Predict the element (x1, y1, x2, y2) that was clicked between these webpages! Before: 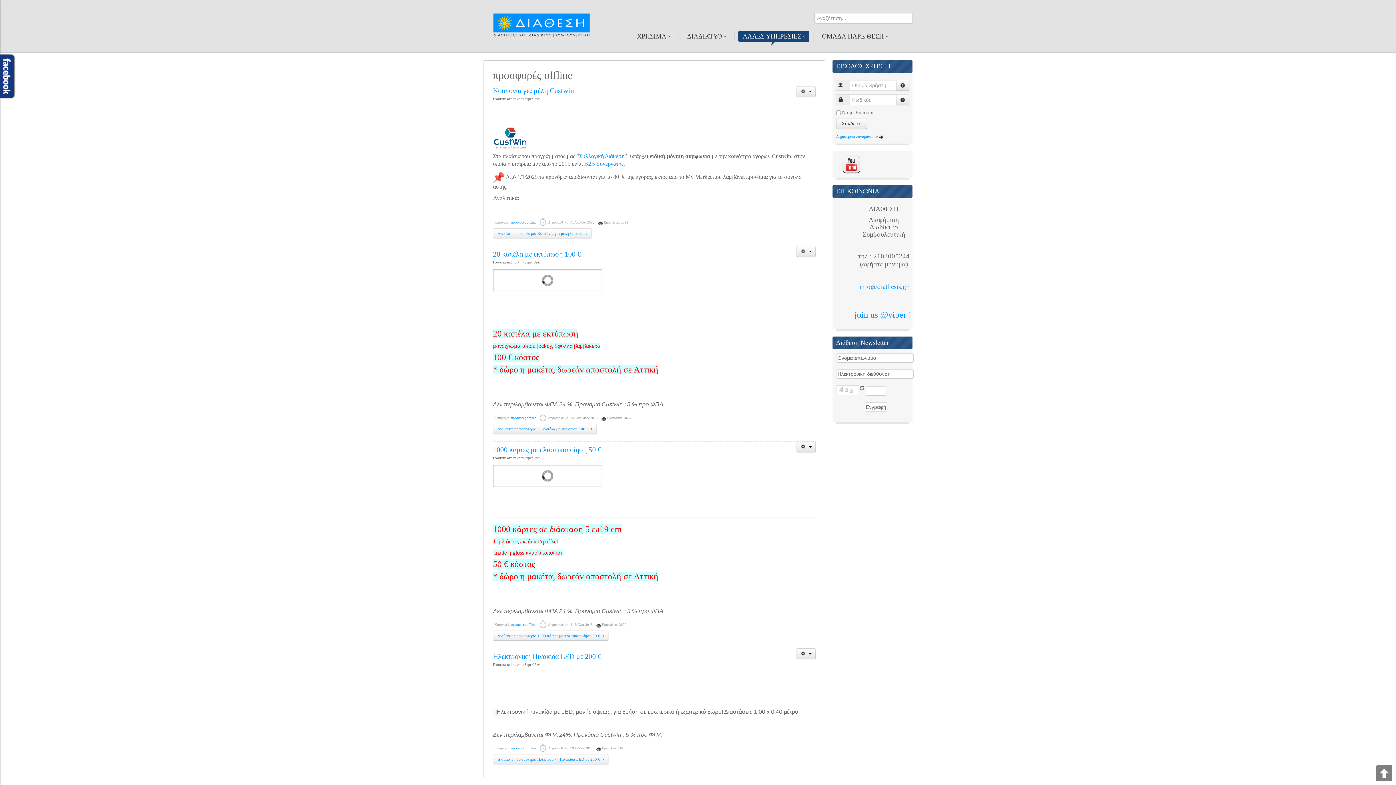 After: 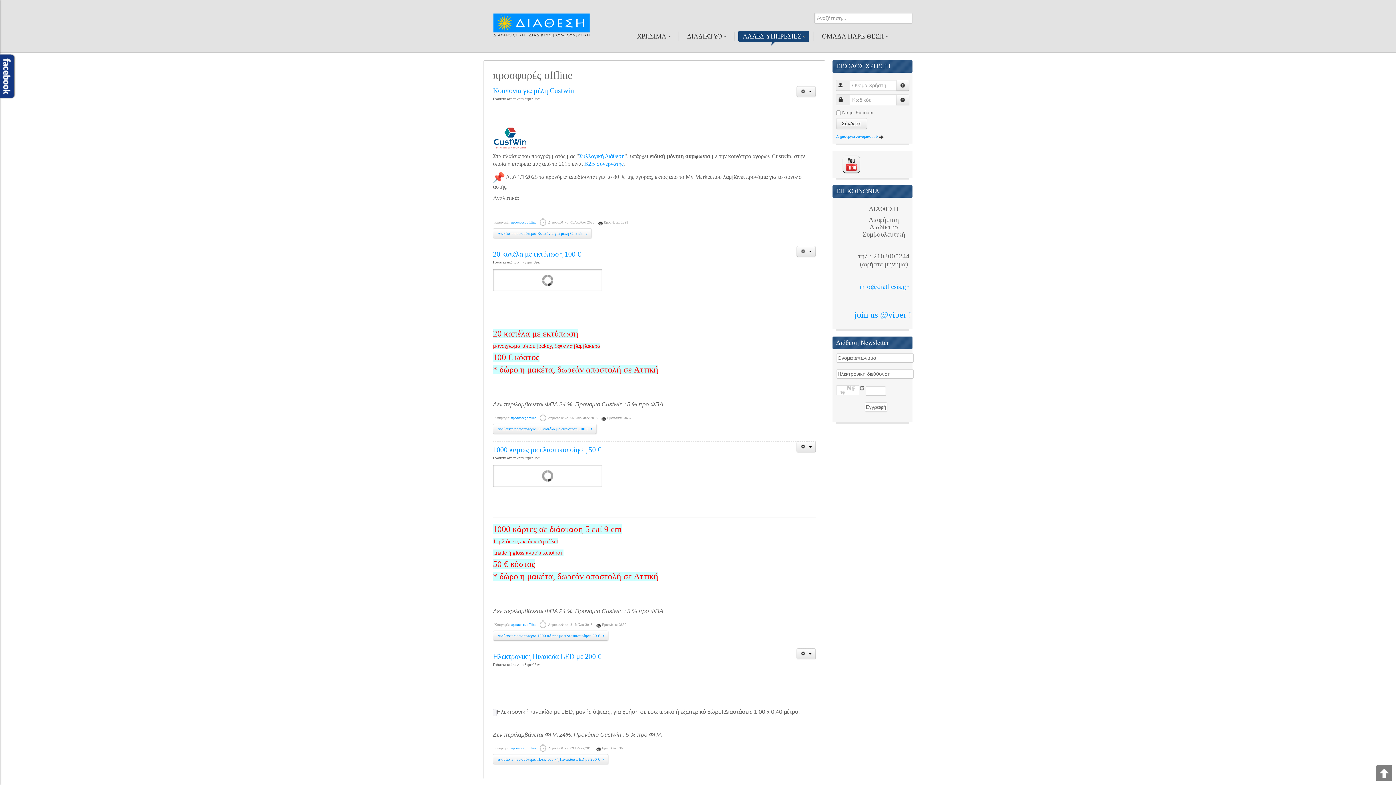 Action: label: προσφορές offline bbox: (511, 220, 536, 224)